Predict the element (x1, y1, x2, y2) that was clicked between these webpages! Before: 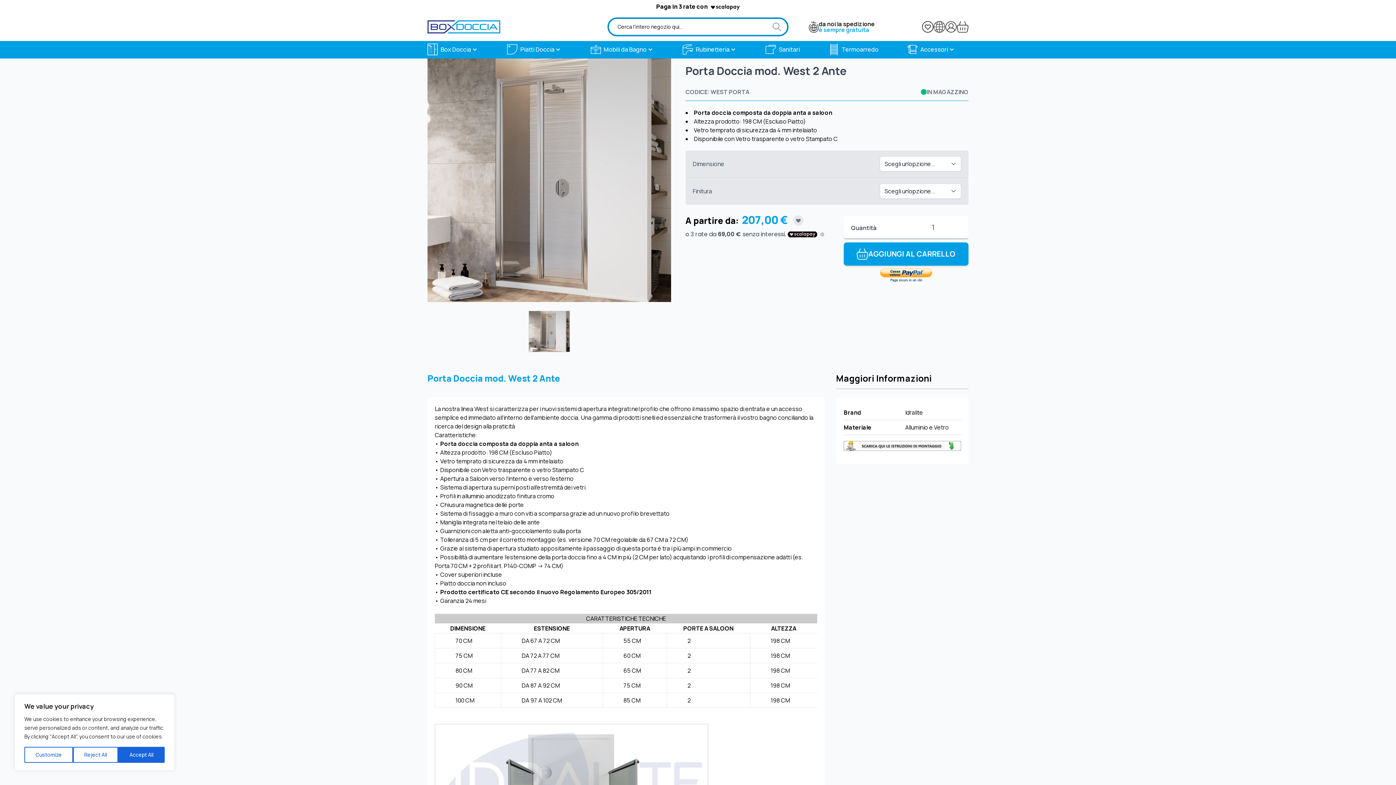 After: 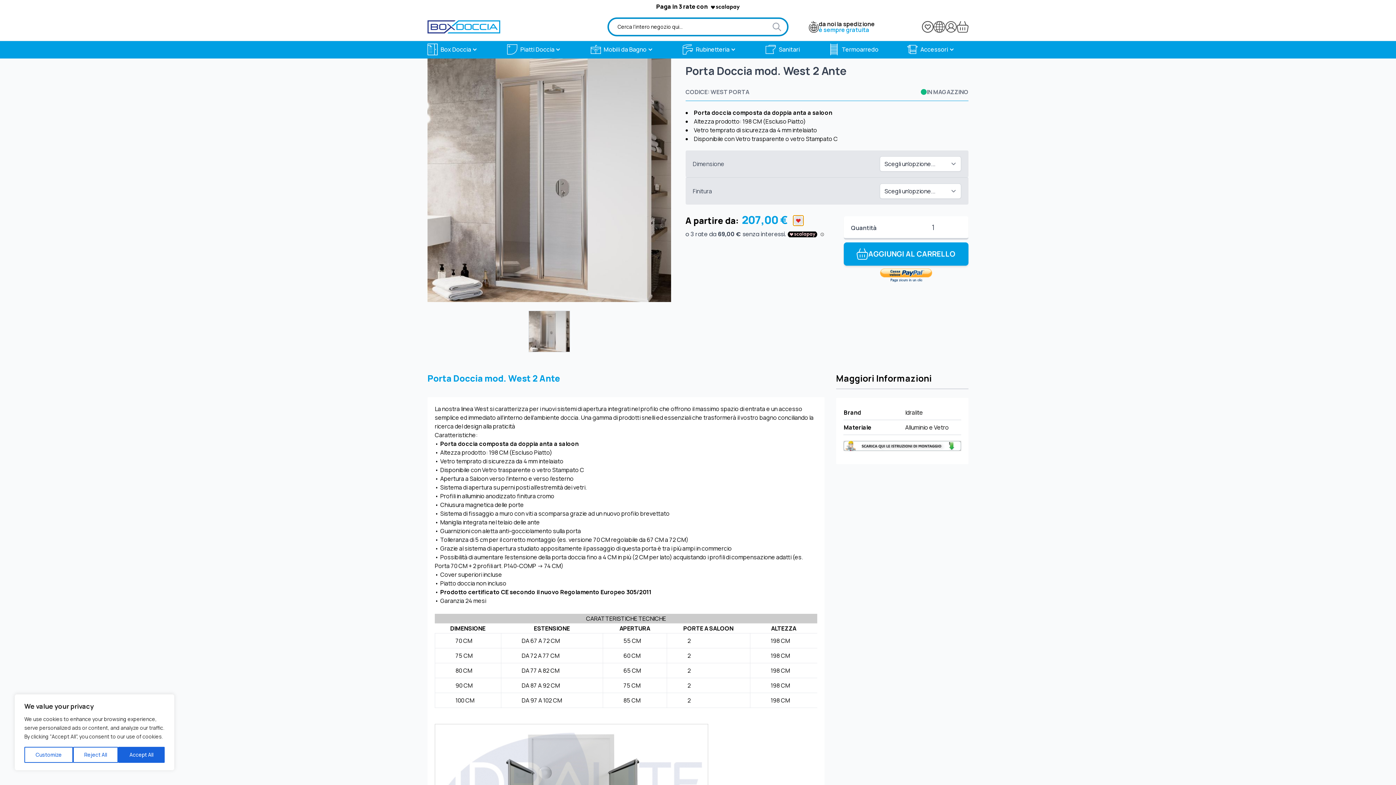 Action: bbox: (793, 215, 803, 225) label: Aggiungi alla lista desideri